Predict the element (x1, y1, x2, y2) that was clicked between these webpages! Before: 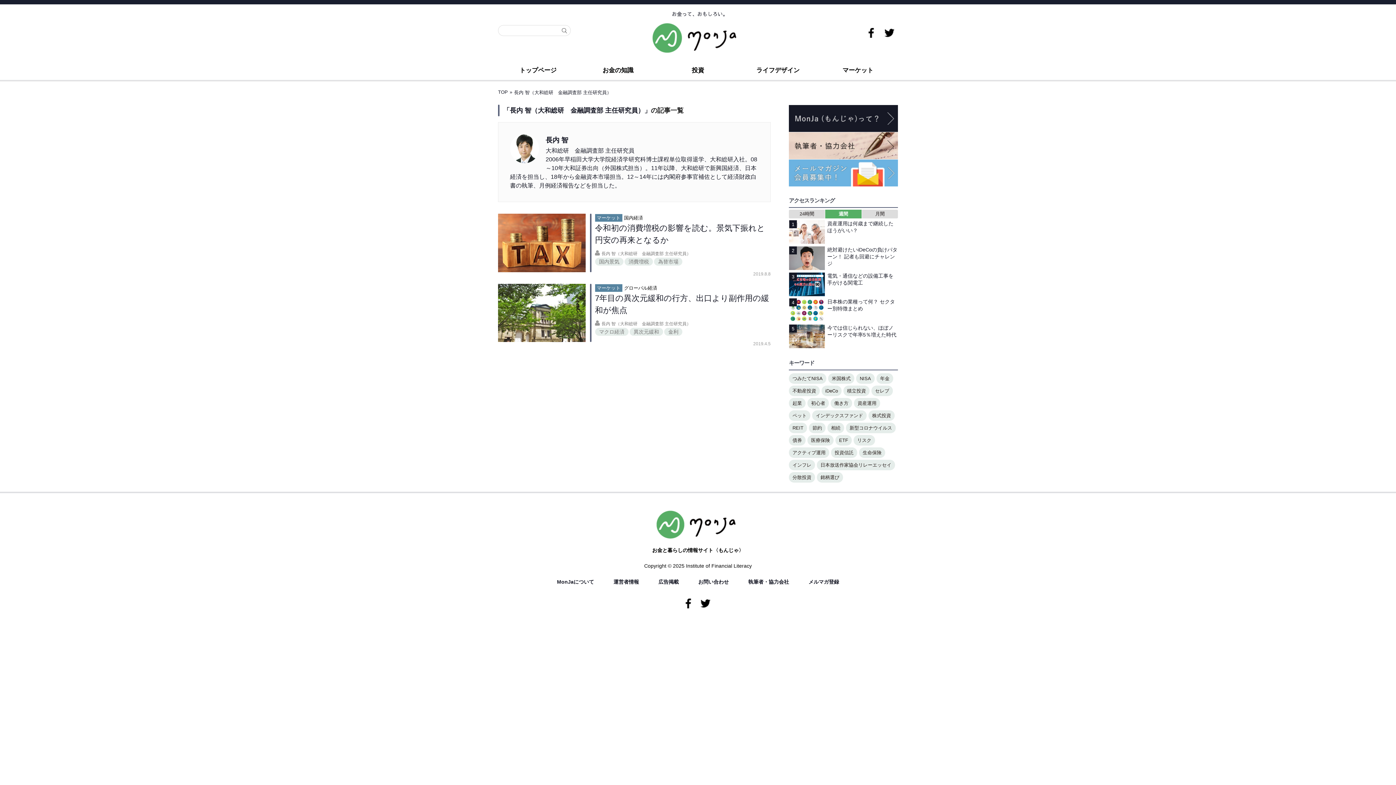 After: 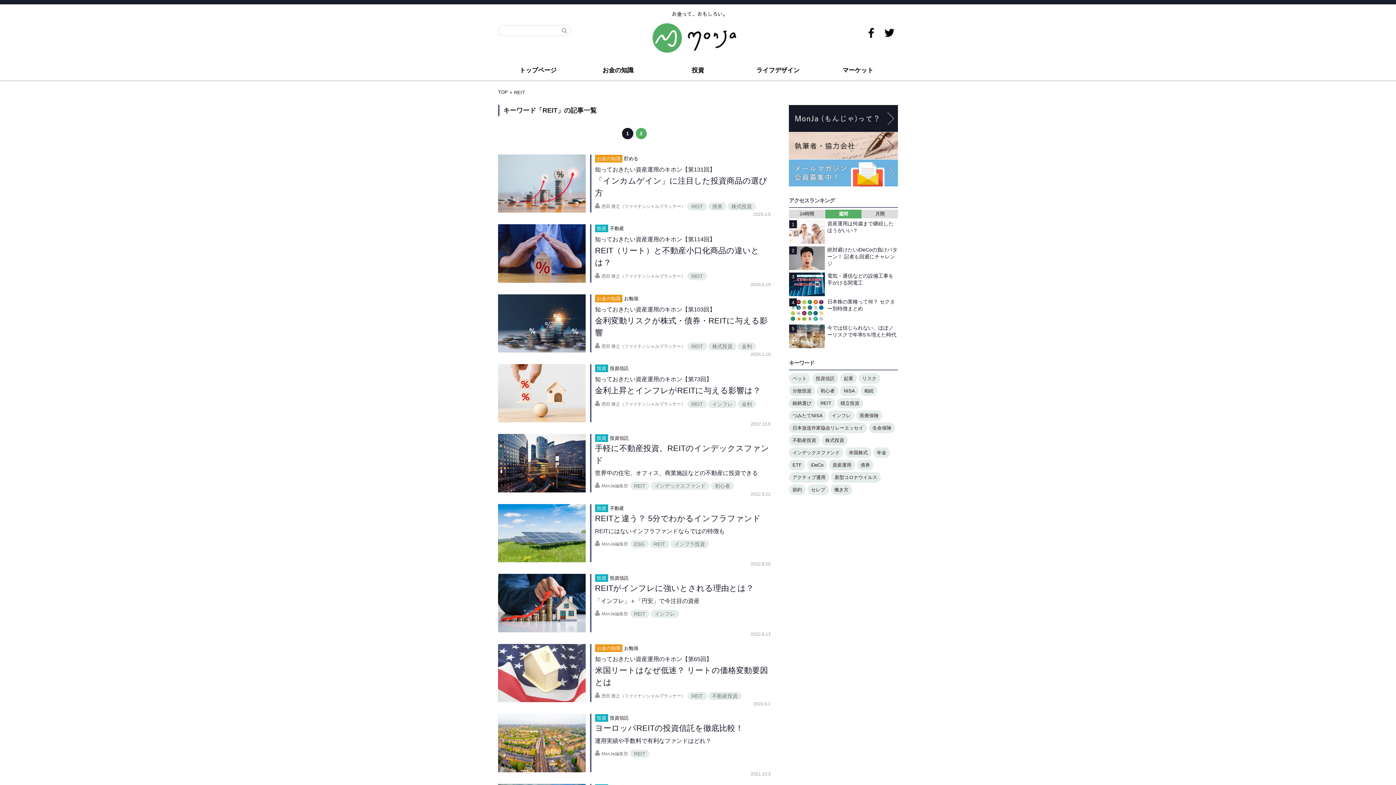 Action: label: REIT (33個の項目) bbox: (789, 422, 807, 433)